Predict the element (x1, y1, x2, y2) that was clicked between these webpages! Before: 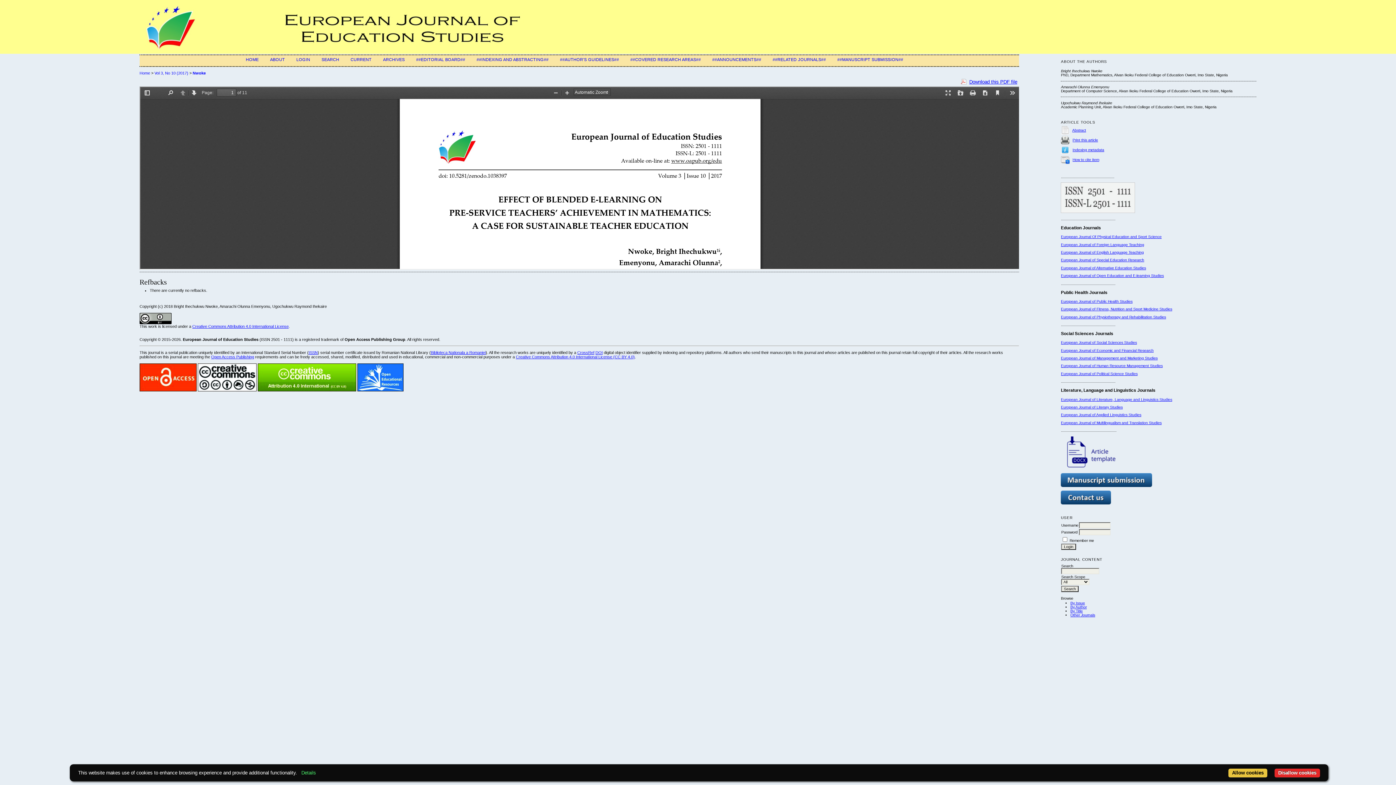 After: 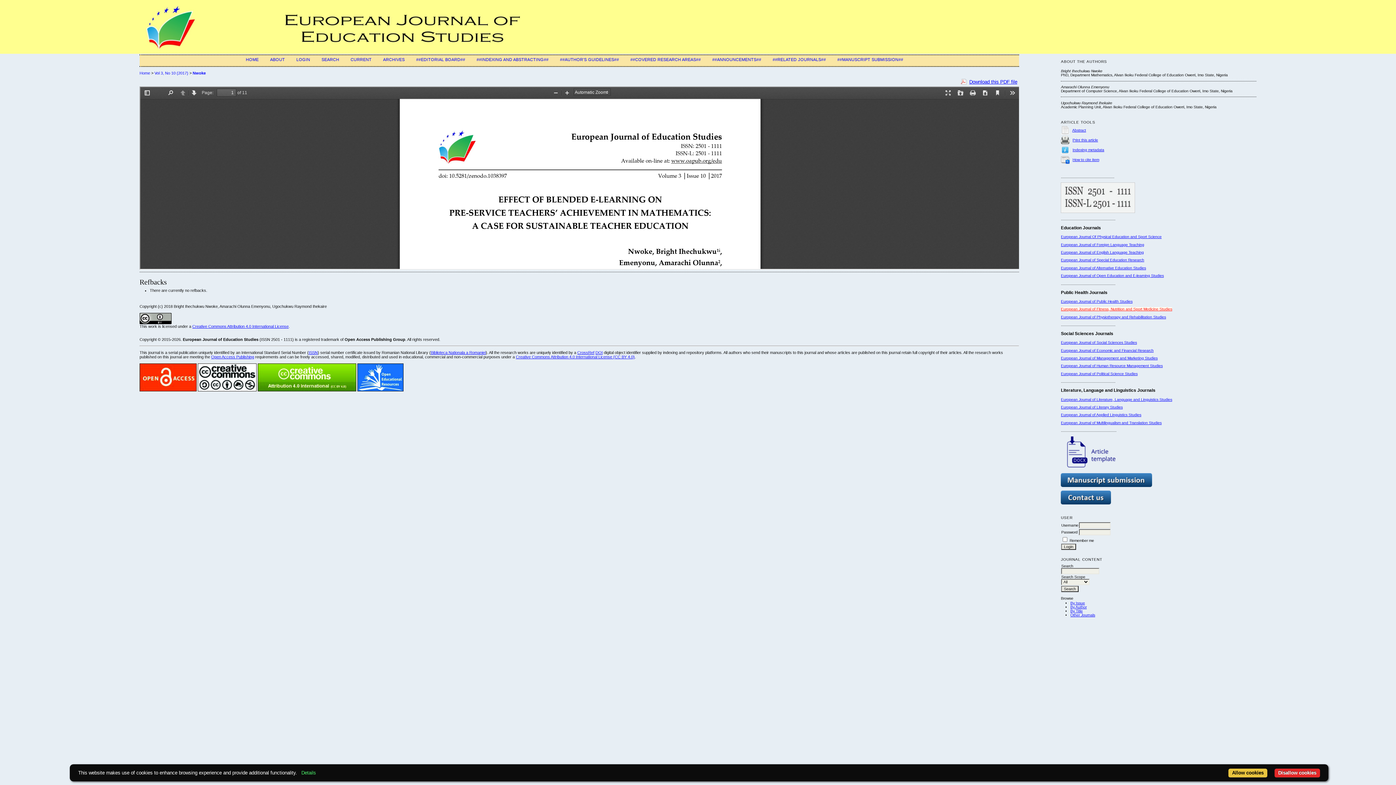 Action: label: European Journal of Fitness, Nutrition and Sport Medicine Studies bbox: (1061, 307, 1172, 311)